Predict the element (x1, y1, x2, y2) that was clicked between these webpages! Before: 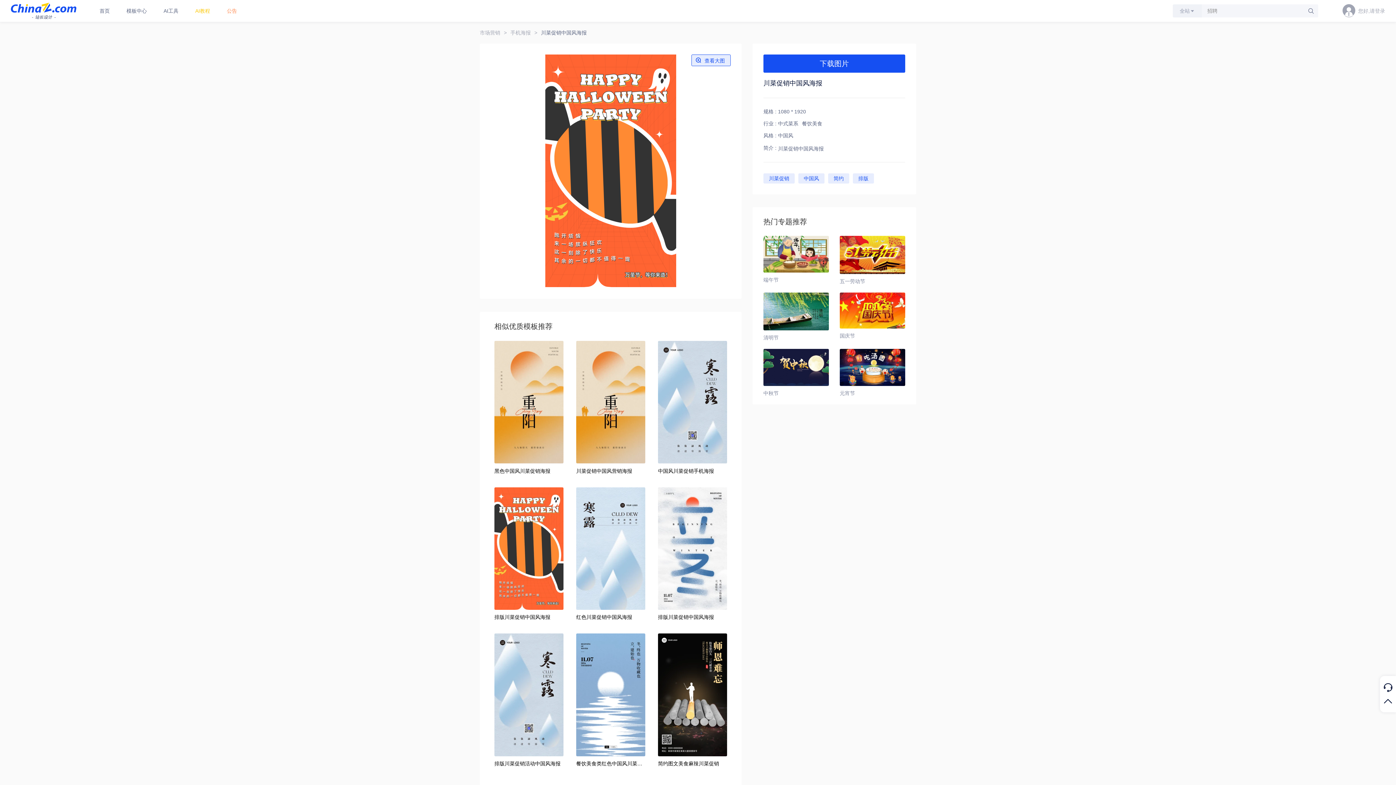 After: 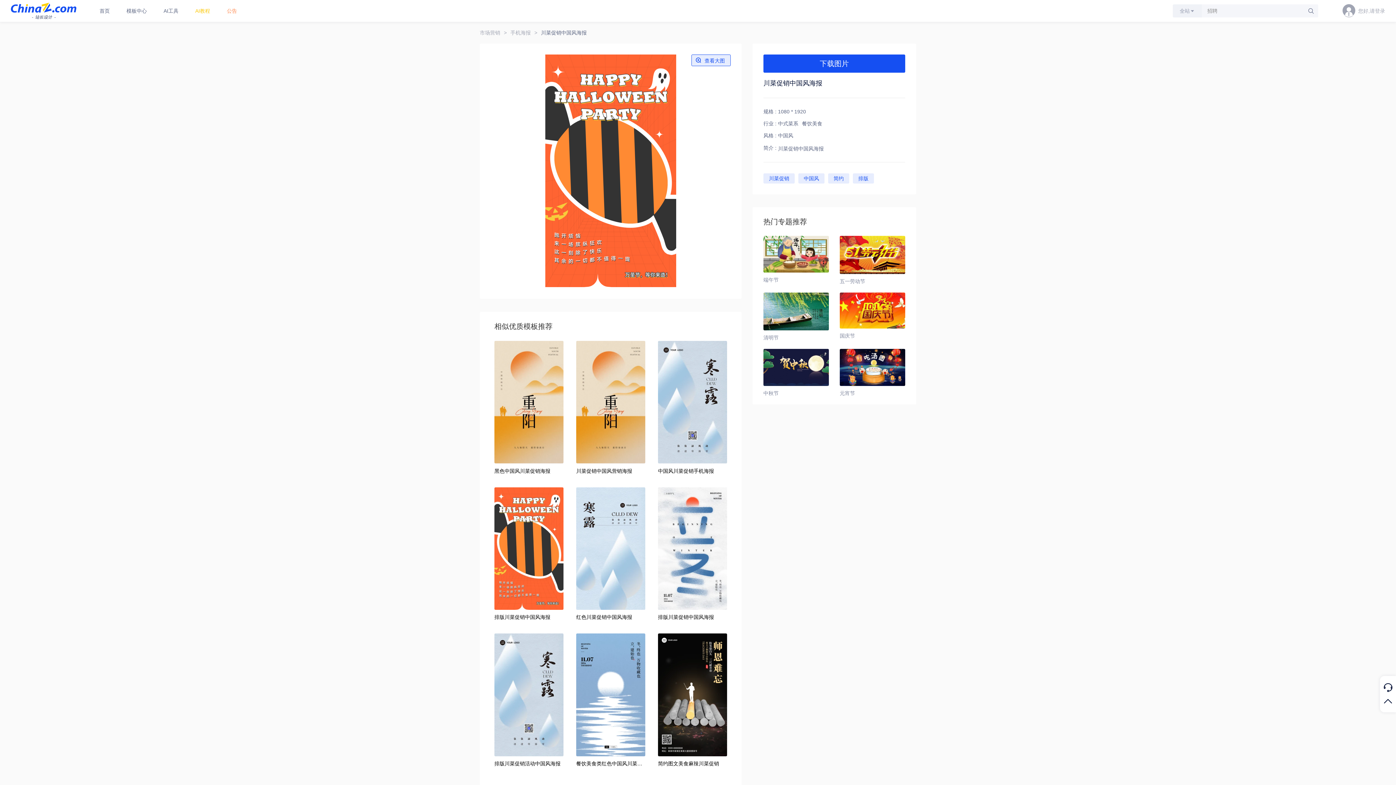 Action: label: 中国风 bbox: (778, 132, 793, 138)